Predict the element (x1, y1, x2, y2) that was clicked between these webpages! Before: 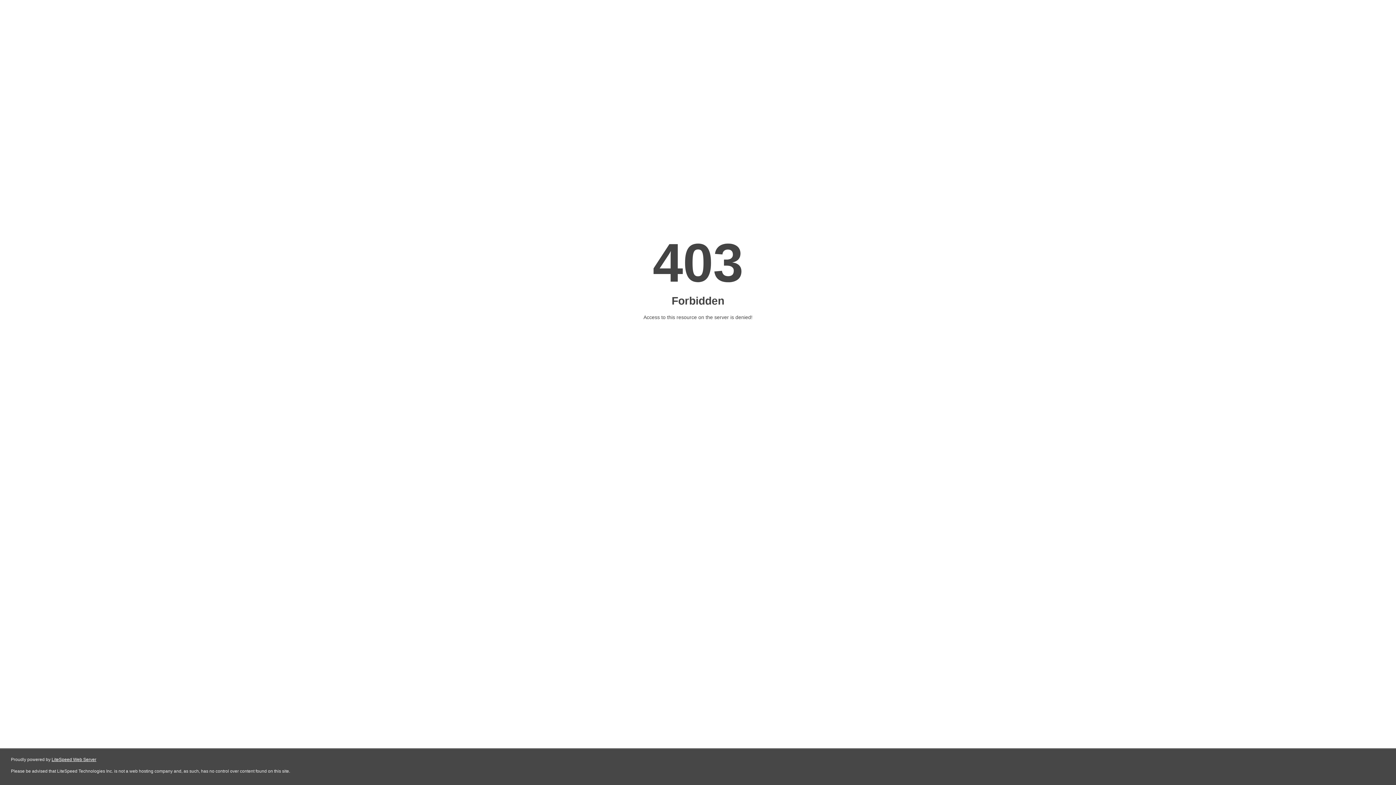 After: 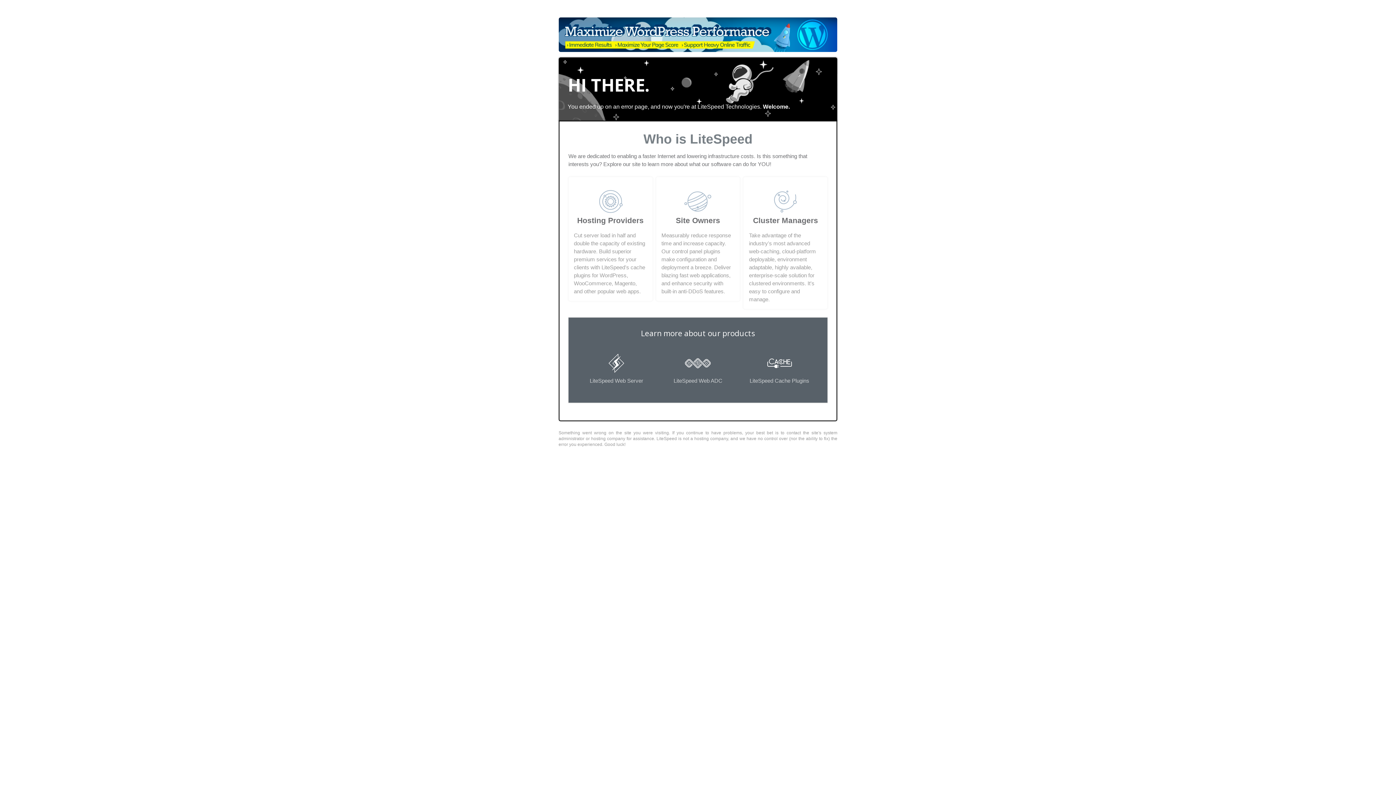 Action: bbox: (51, 757, 96, 762) label: LiteSpeed Web Server